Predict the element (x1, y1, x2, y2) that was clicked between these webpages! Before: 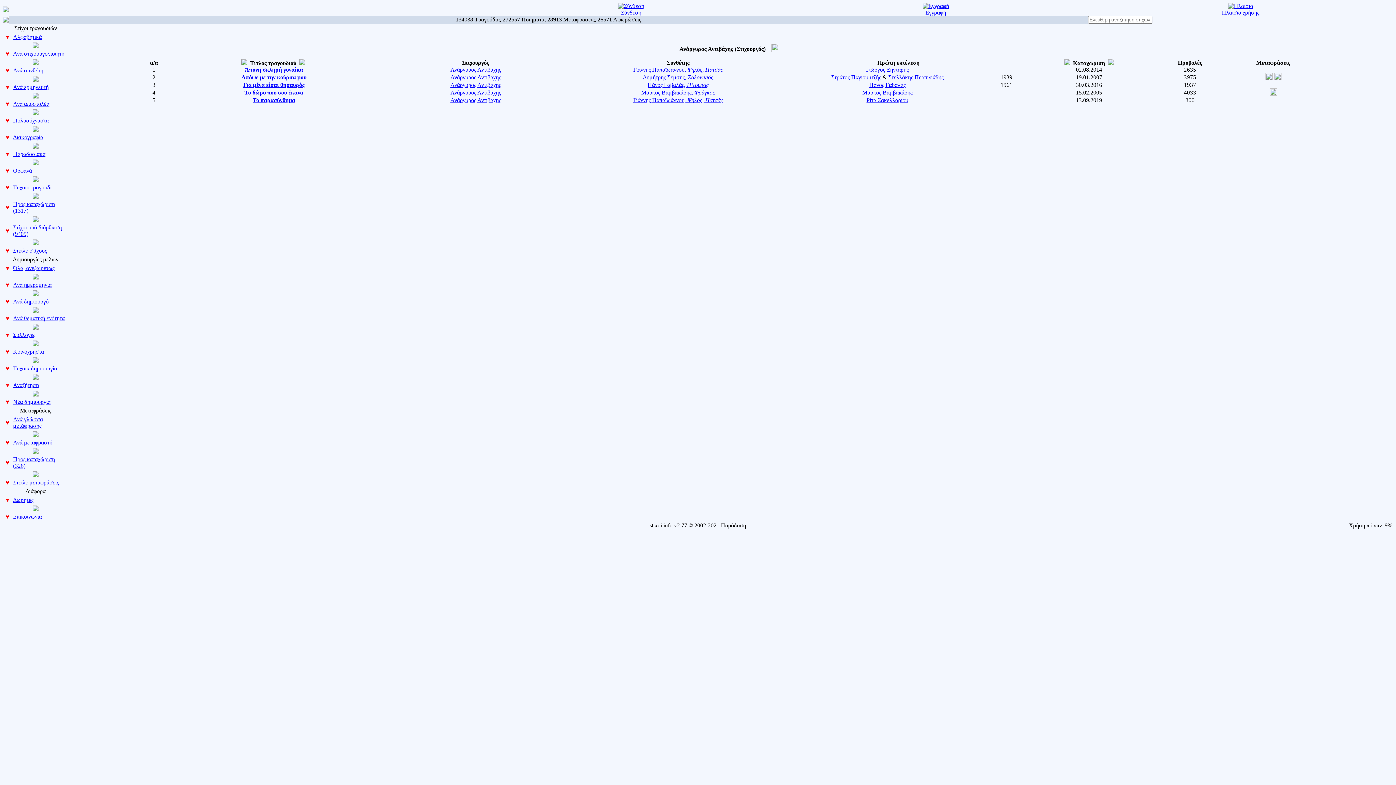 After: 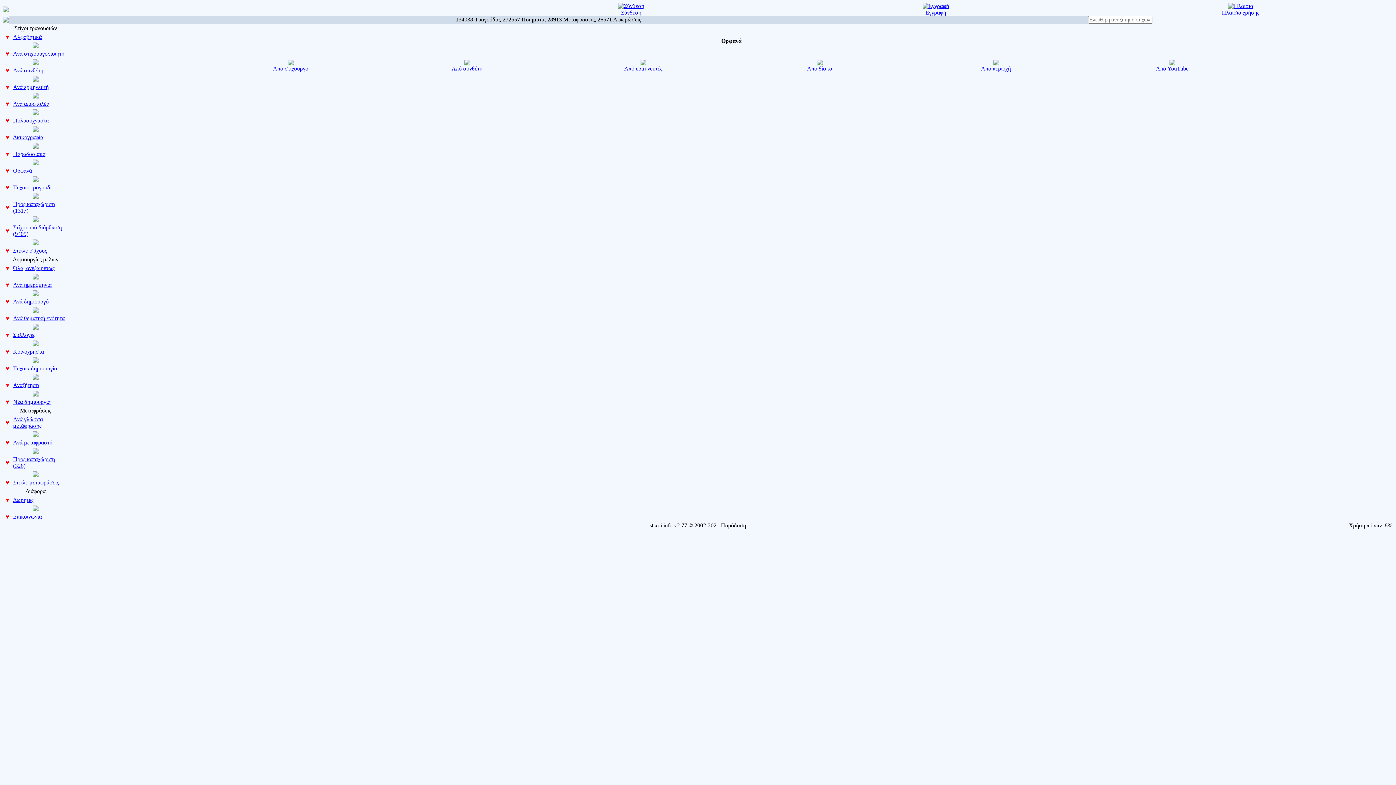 Action: bbox: (13, 167, 32, 173) label: Ορφανά